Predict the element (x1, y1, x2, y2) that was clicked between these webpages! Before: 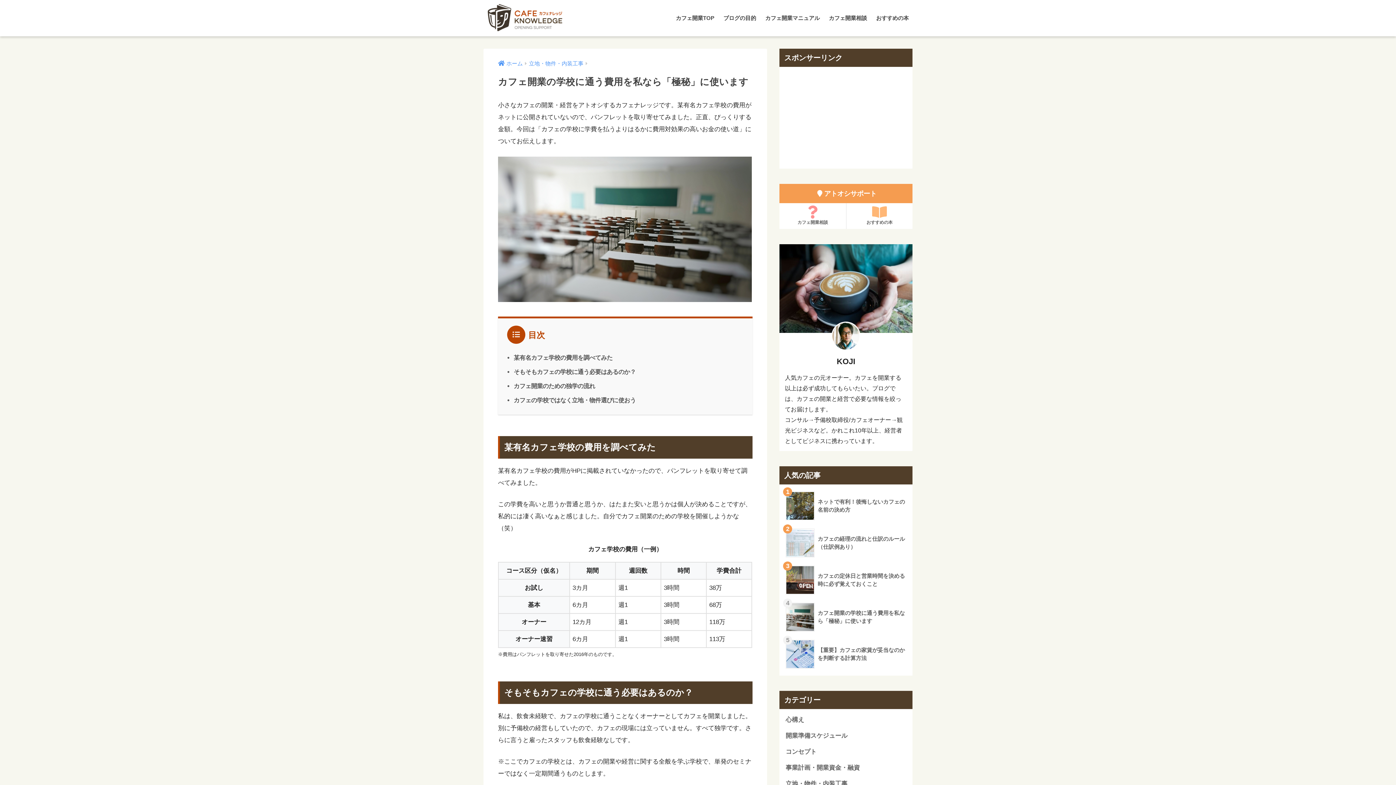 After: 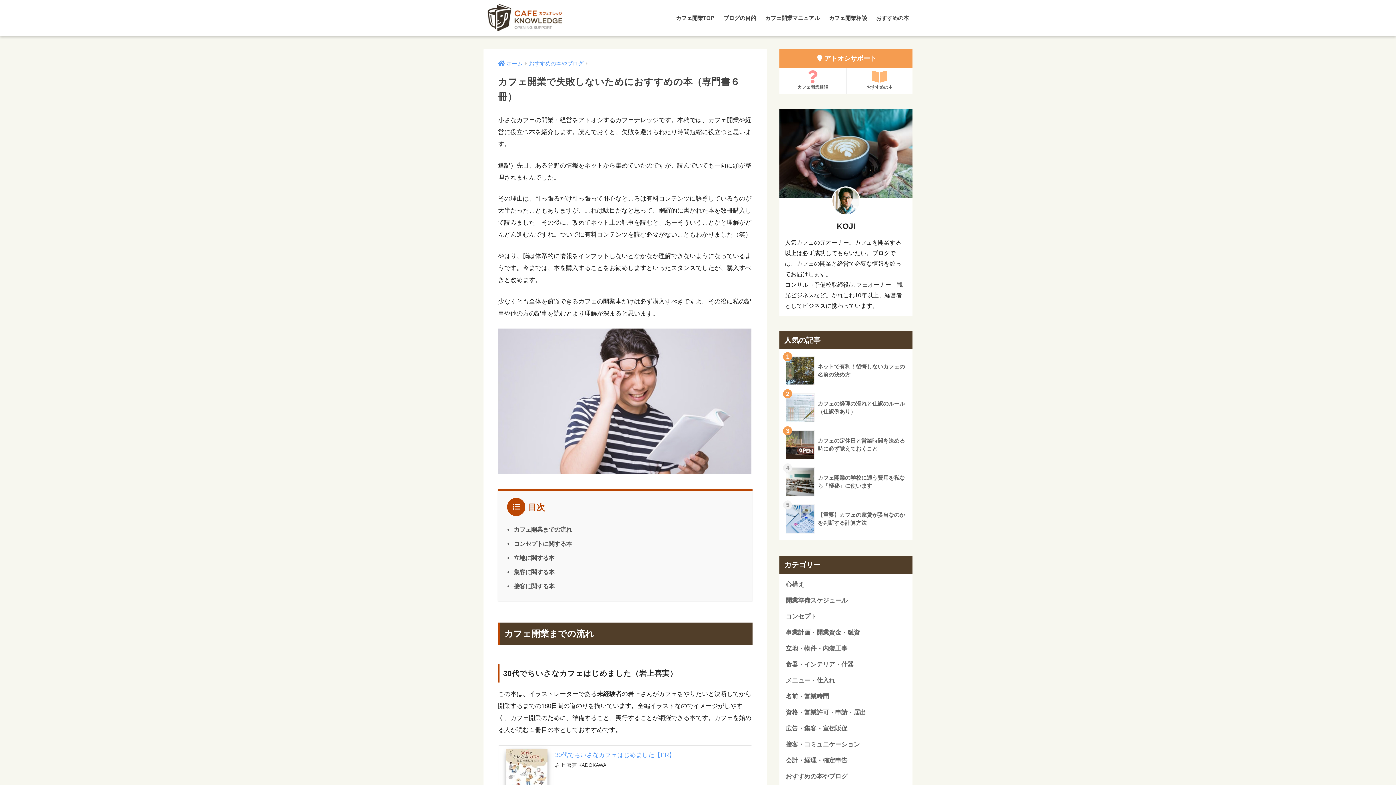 Action: bbox: (872, 0, 912, 36) label: おすすめの本